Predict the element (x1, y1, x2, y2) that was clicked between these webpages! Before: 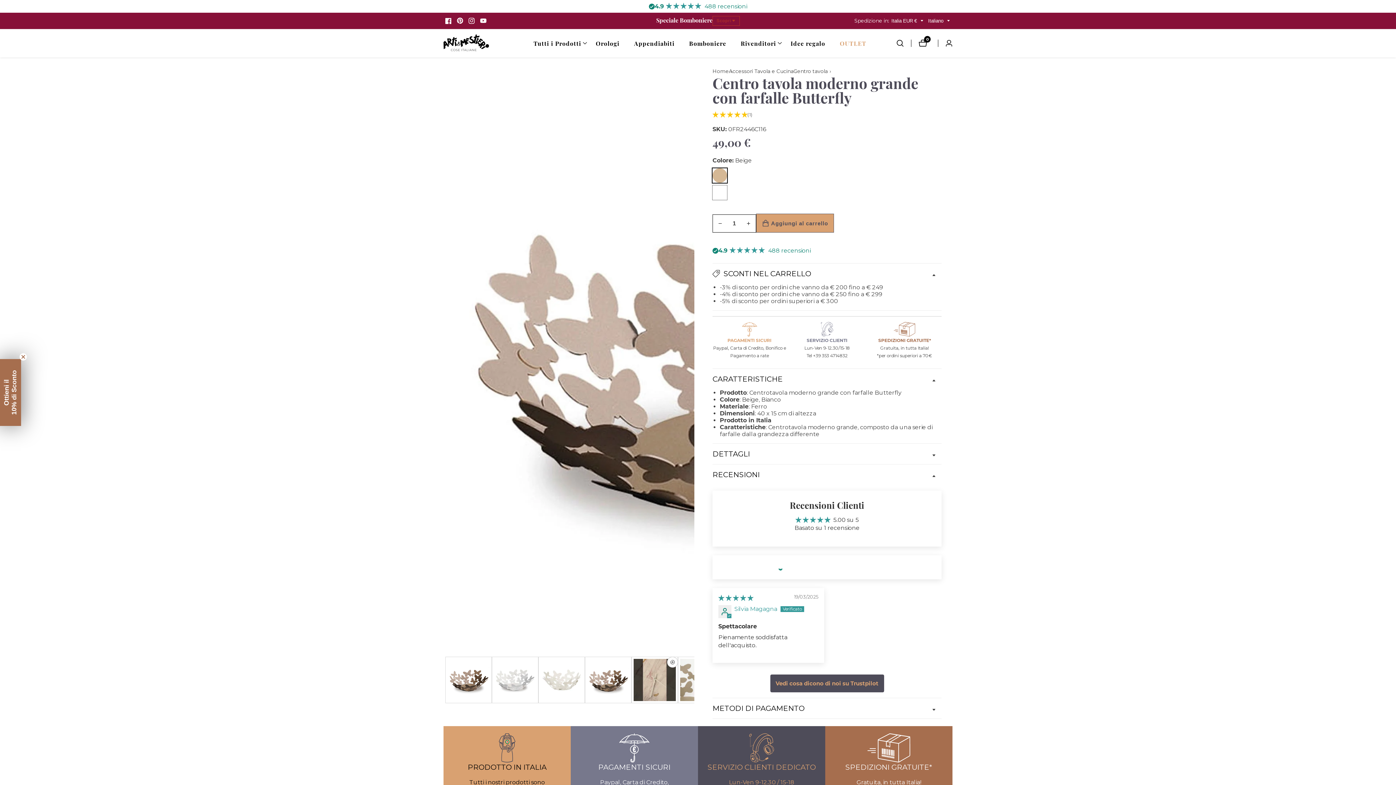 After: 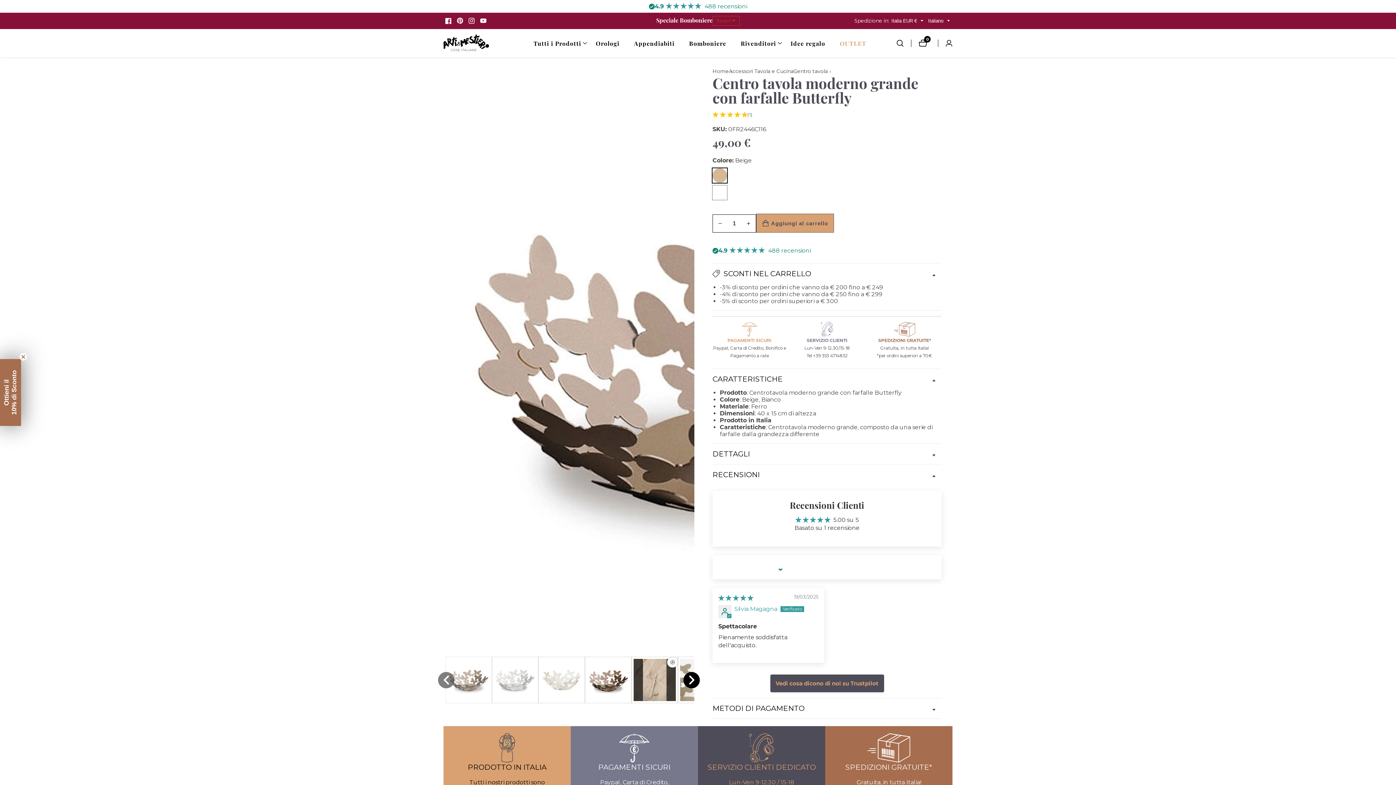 Action: bbox: (445, 657, 492, 703) label: Carica l'immagine 1 nella vista galleria